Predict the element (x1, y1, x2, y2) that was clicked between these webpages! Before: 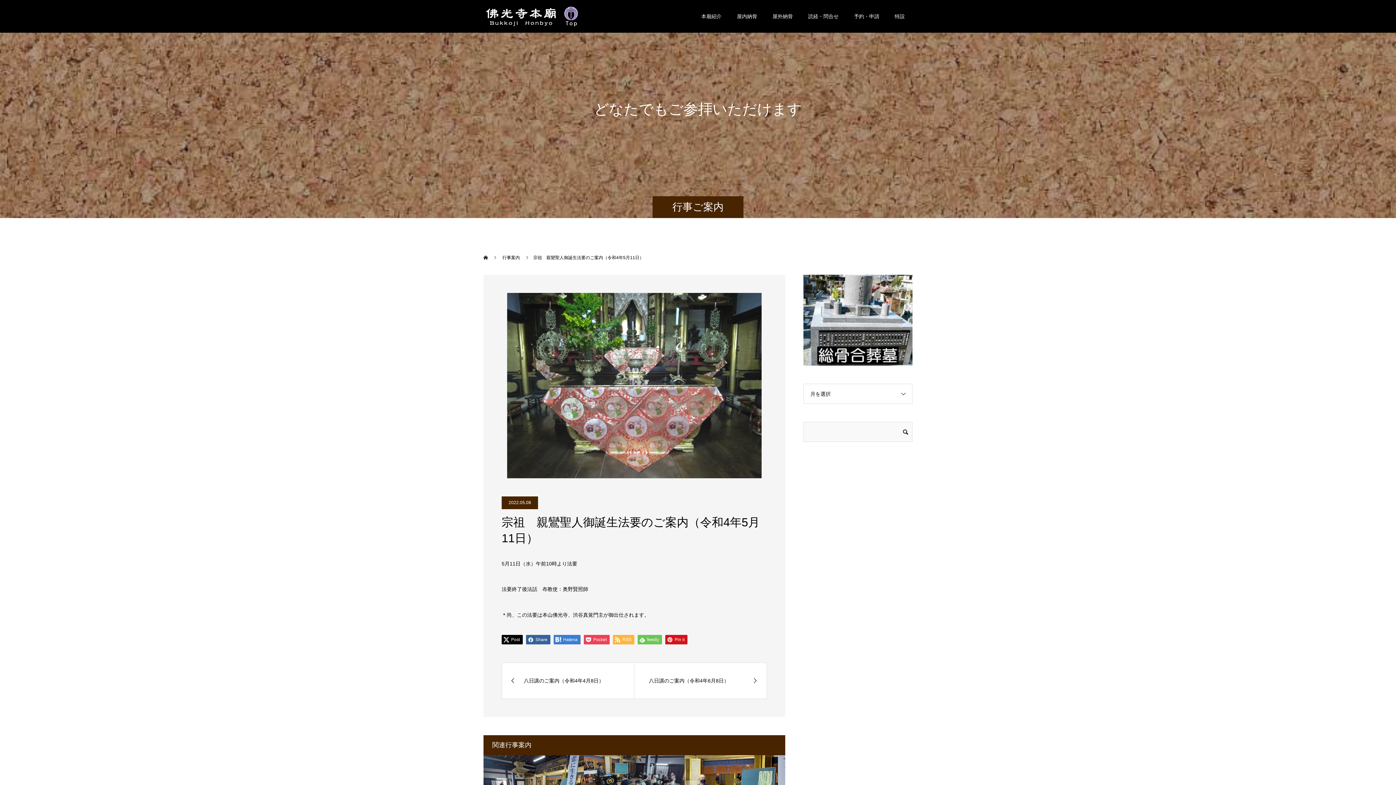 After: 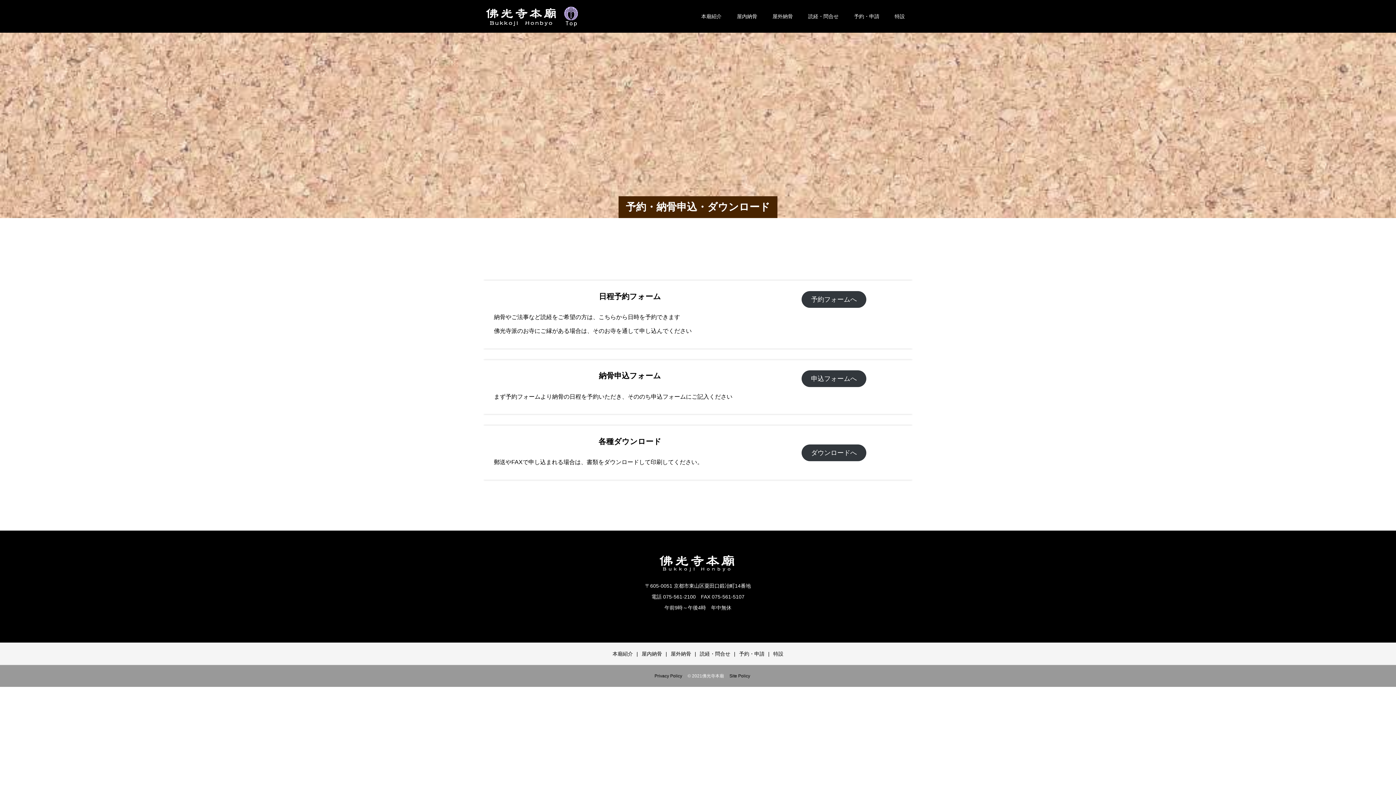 Action: bbox: (846, 0, 887, 32) label: 予約・申請